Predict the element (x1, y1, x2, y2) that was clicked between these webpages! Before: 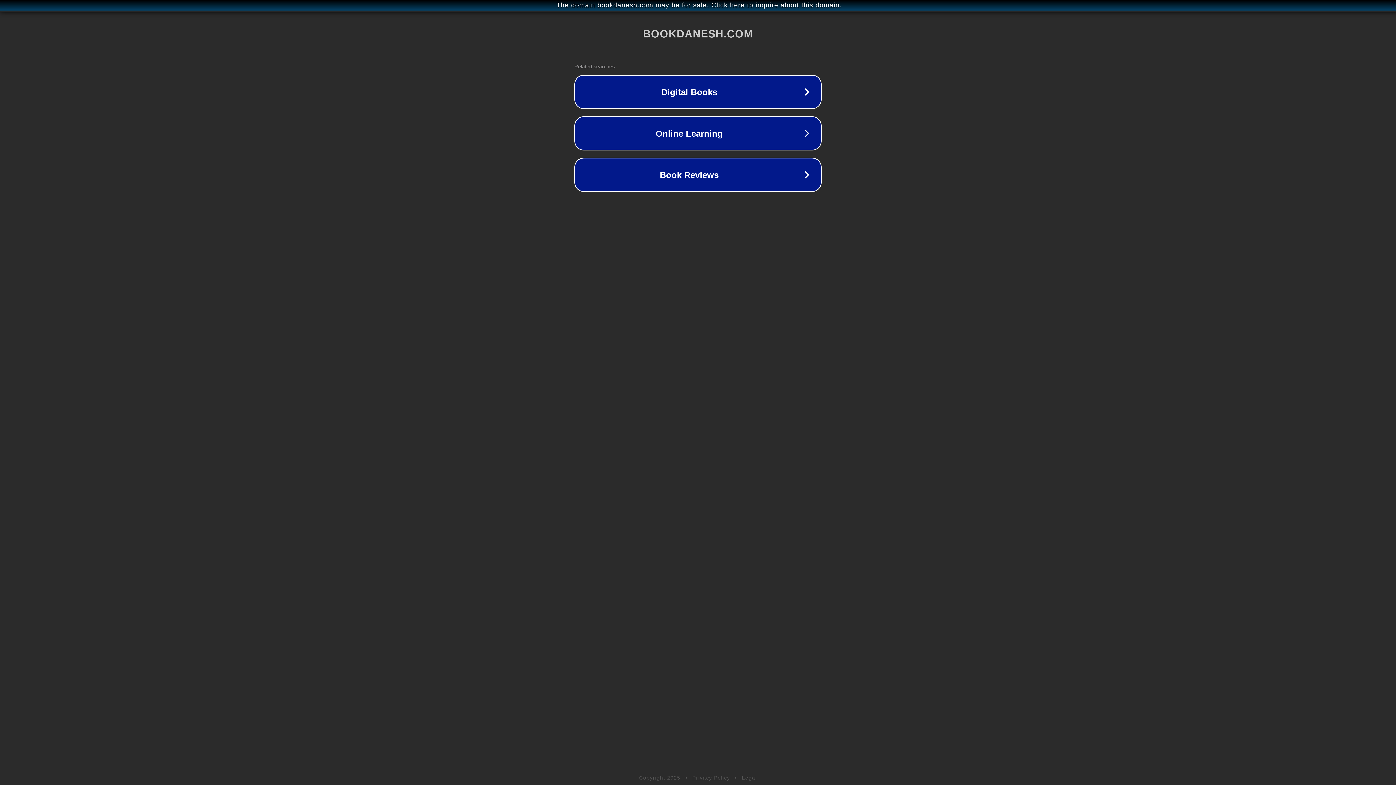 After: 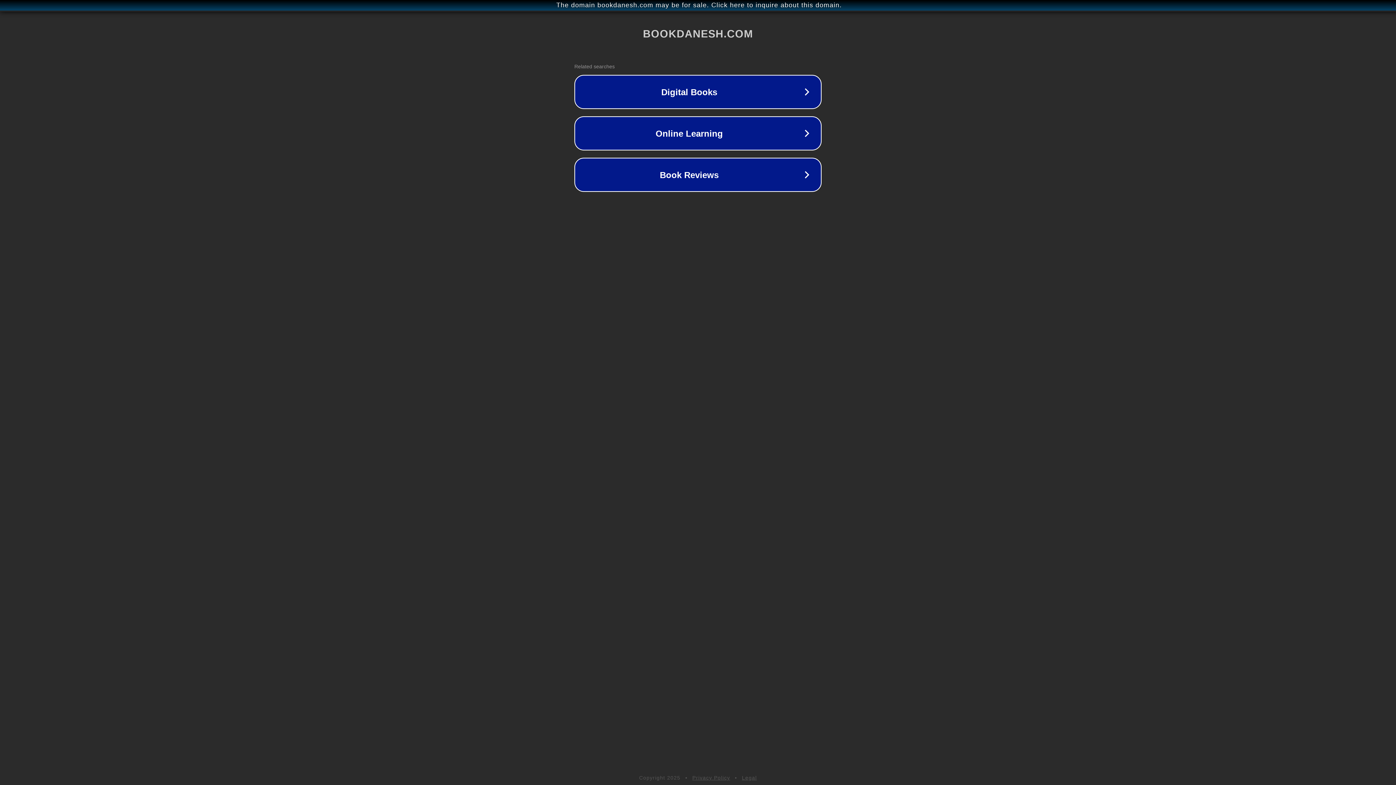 Action: bbox: (742, 775, 757, 781) label: Legal